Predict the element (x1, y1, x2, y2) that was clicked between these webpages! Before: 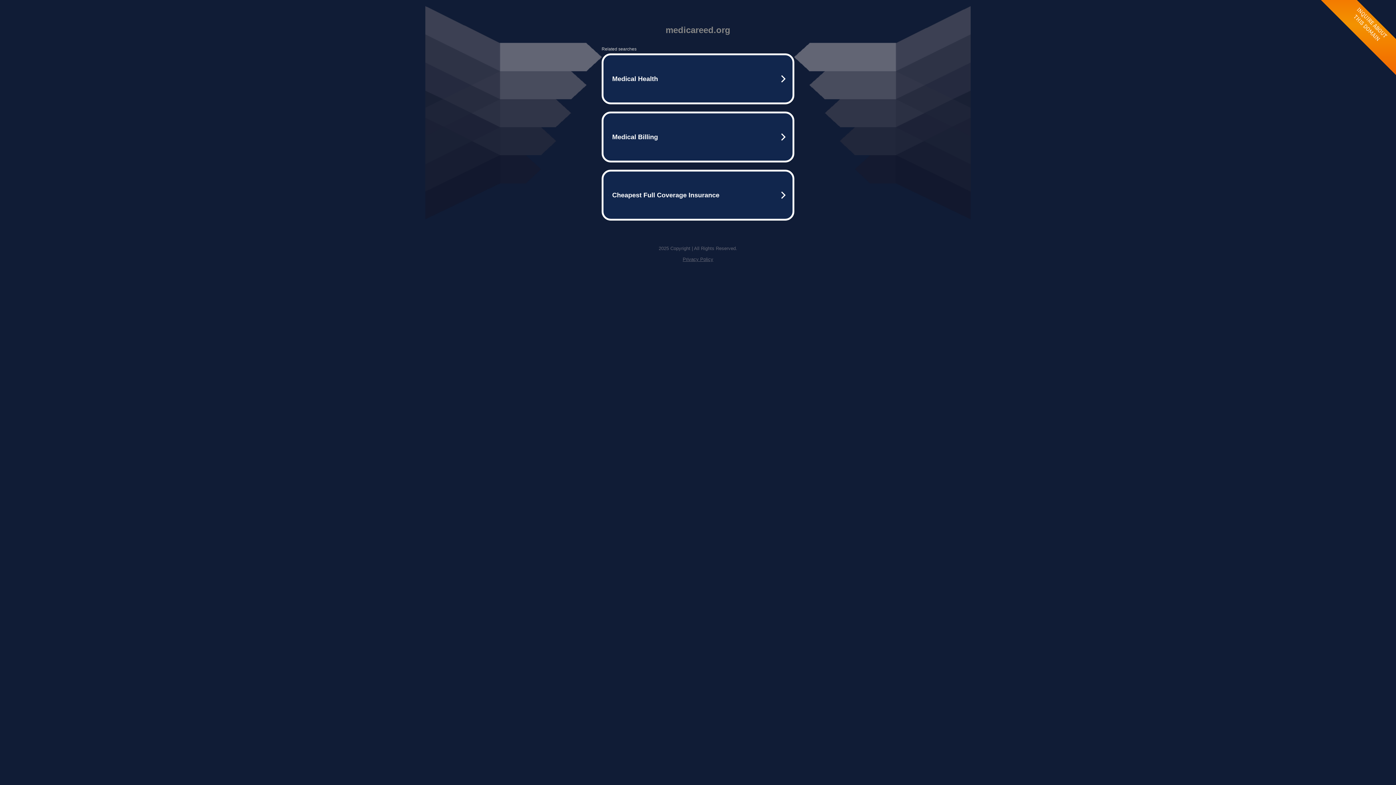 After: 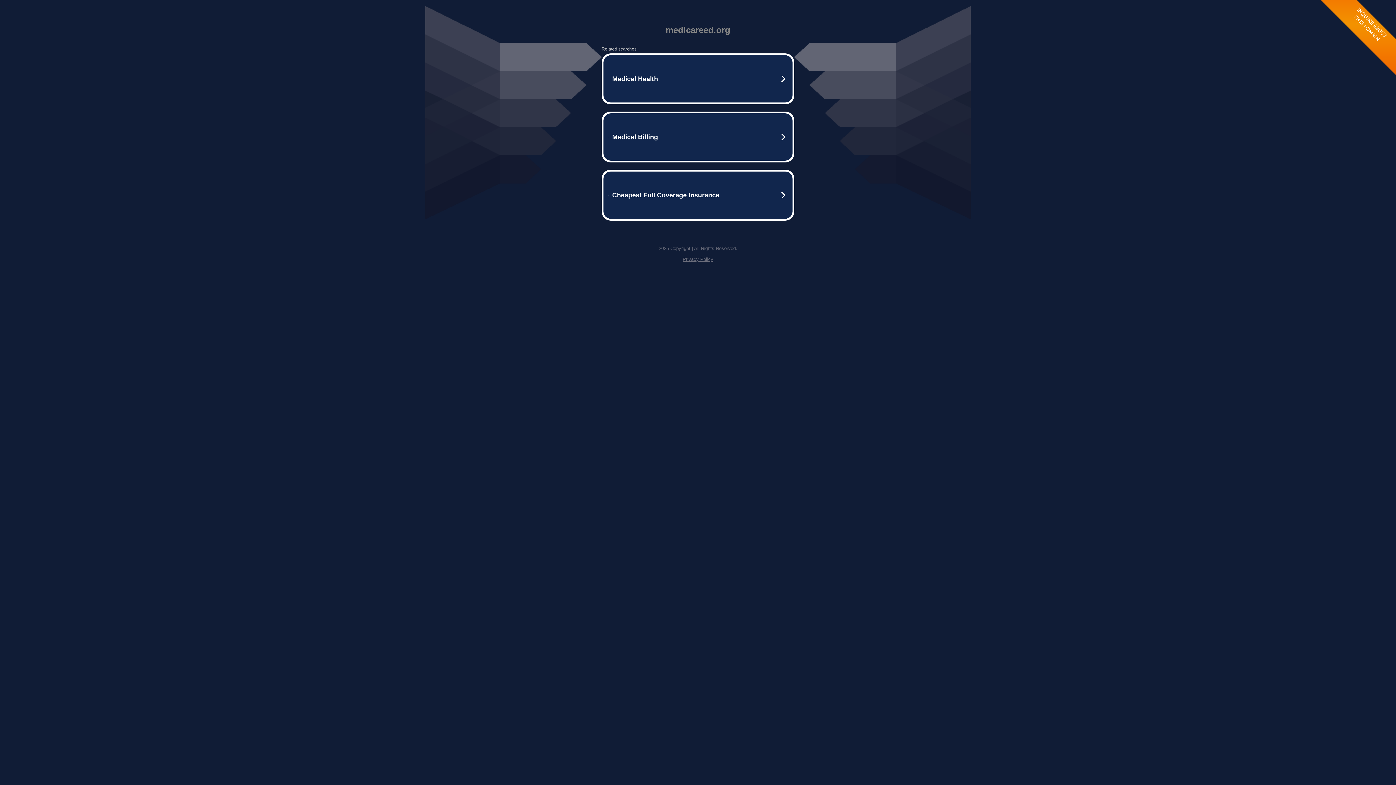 Action: bbox: (682, 256, 713, 262) label: Privacy Policy